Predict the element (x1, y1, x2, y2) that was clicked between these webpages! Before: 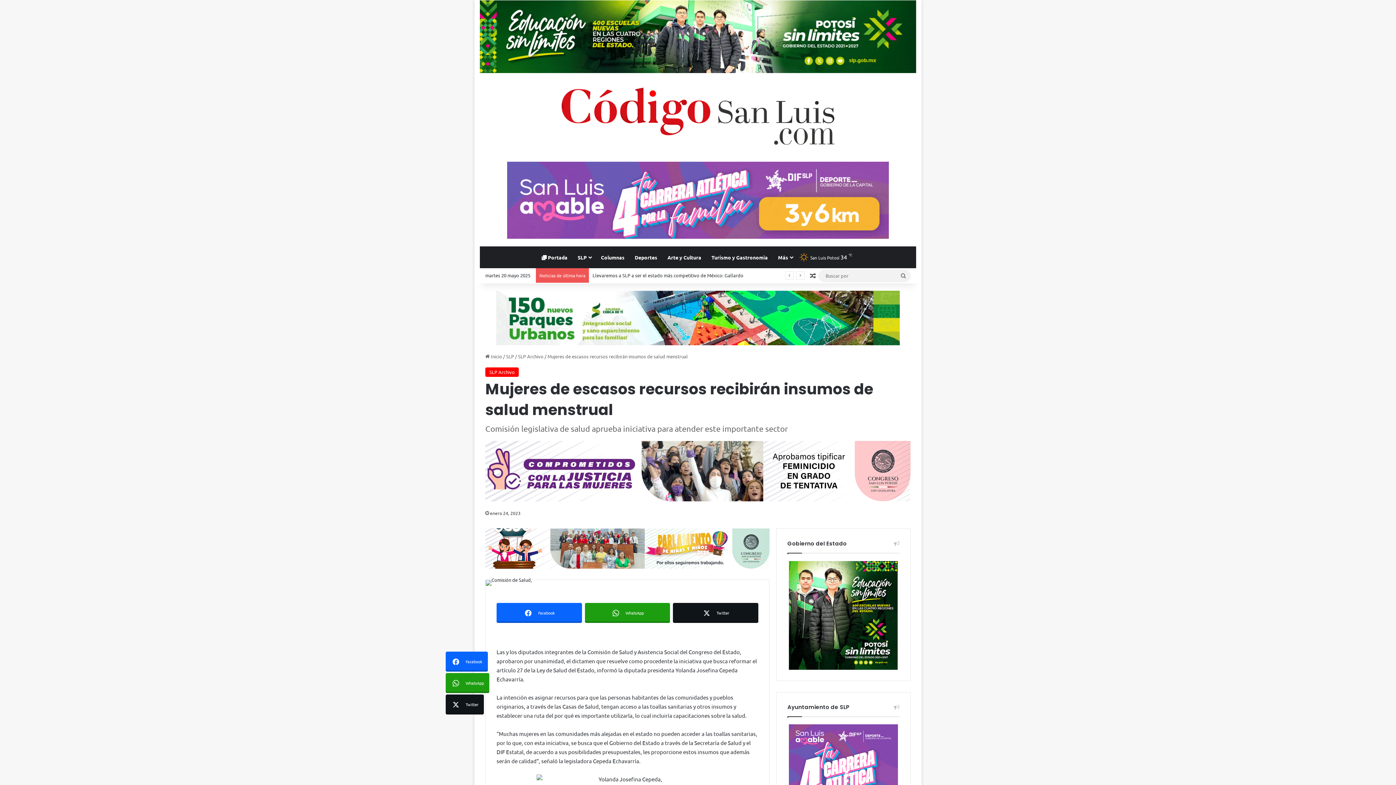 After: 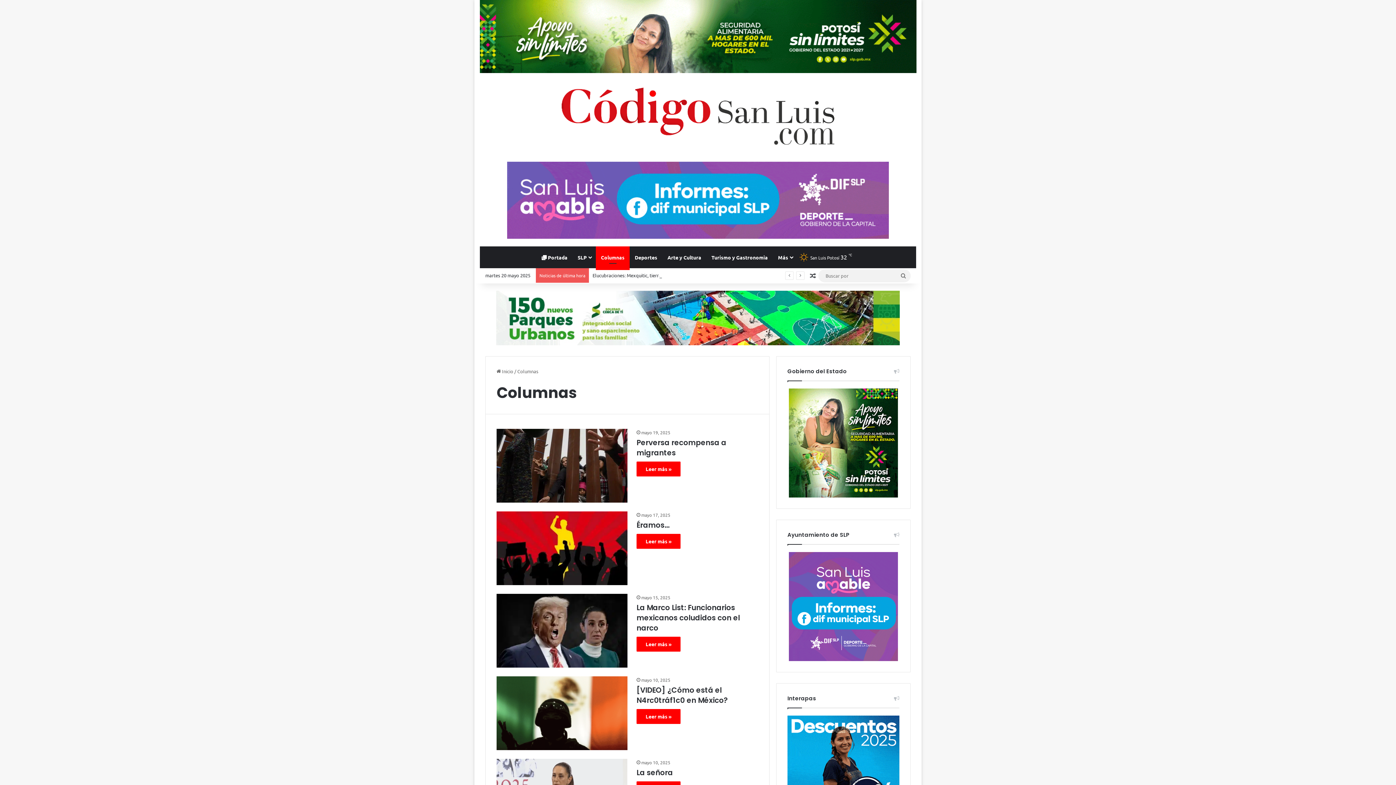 Action: bbox: (596, 246, 629, 268) label: Columnas